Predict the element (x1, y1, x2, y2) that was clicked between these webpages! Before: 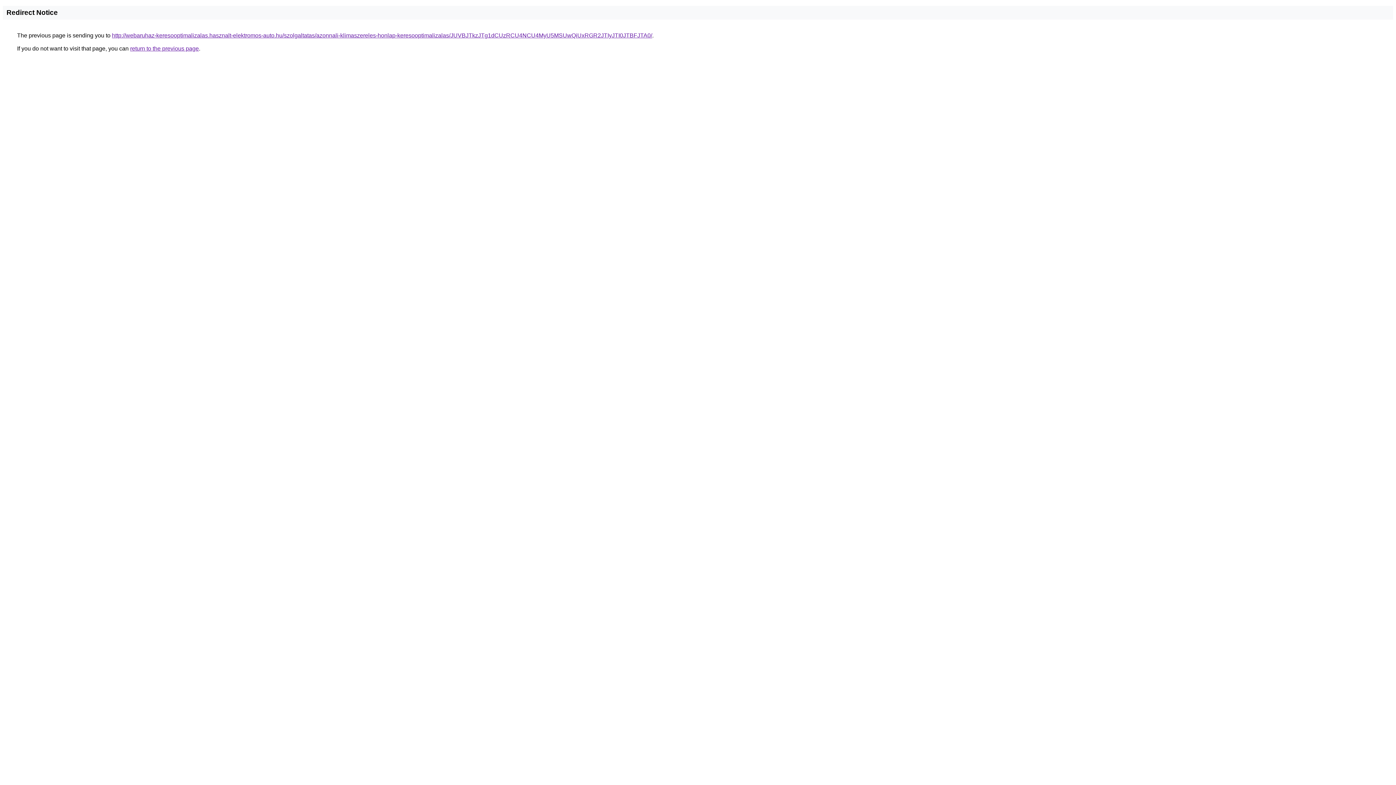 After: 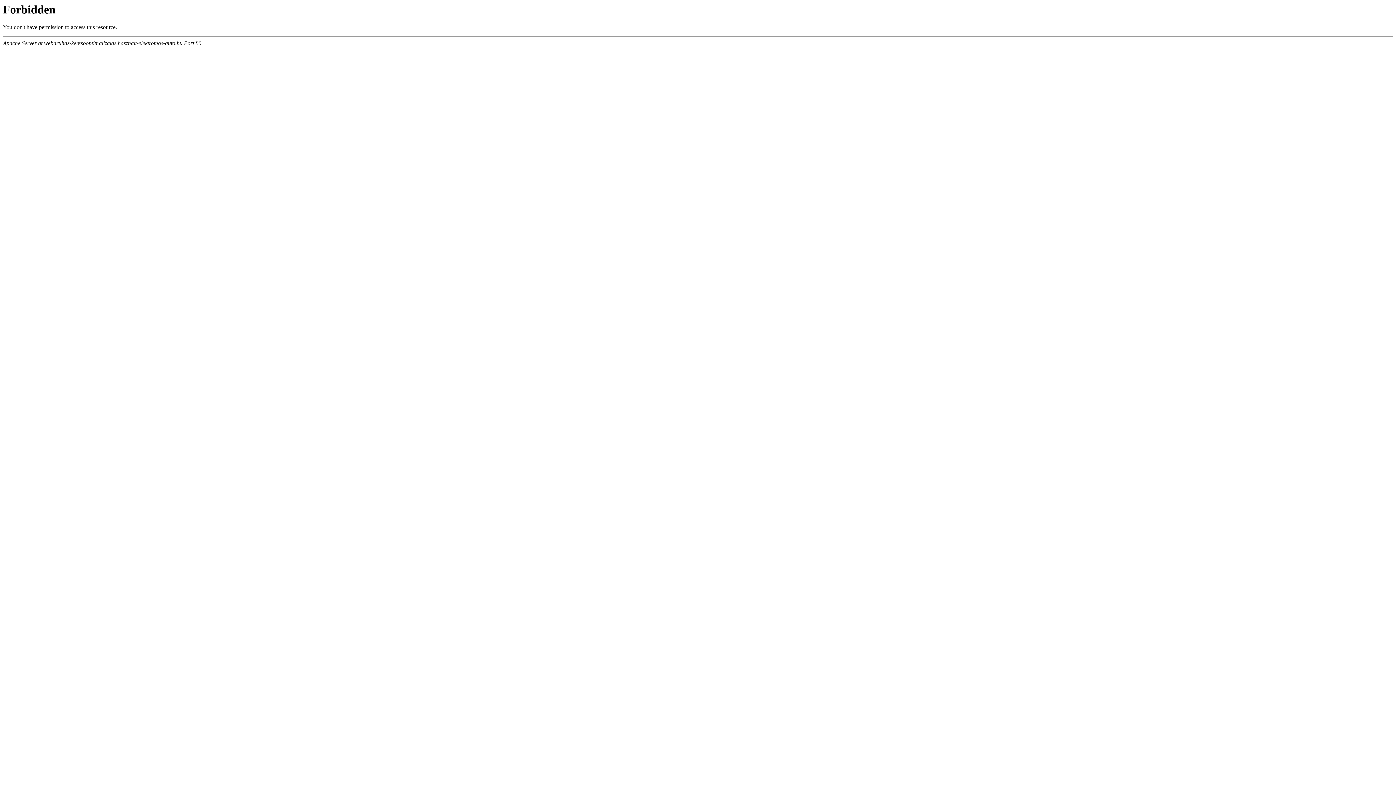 Action: label: http://webaruhaz-keresooptimalizalas.hasznalt-elektromos-auto.hu/szolgaltatas/azonnali-klimaszereles-honlap-keresooptimalizalas/JUVBJTkzJTg1dCUzRCU4NCU4MyU5MSUwQiUxRGR2JTIyJTI0JTBFJTA0/ bbox: (112, 32, 652, 38)